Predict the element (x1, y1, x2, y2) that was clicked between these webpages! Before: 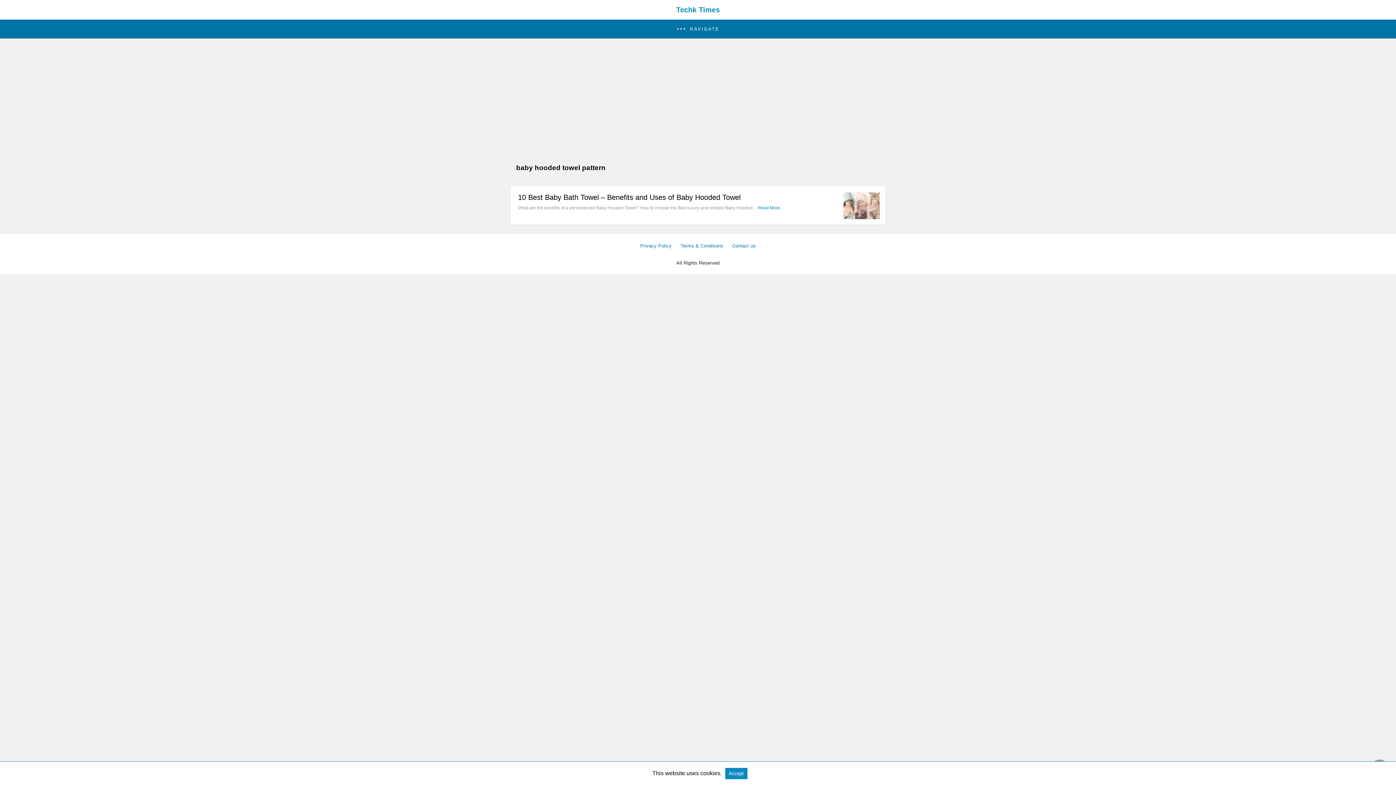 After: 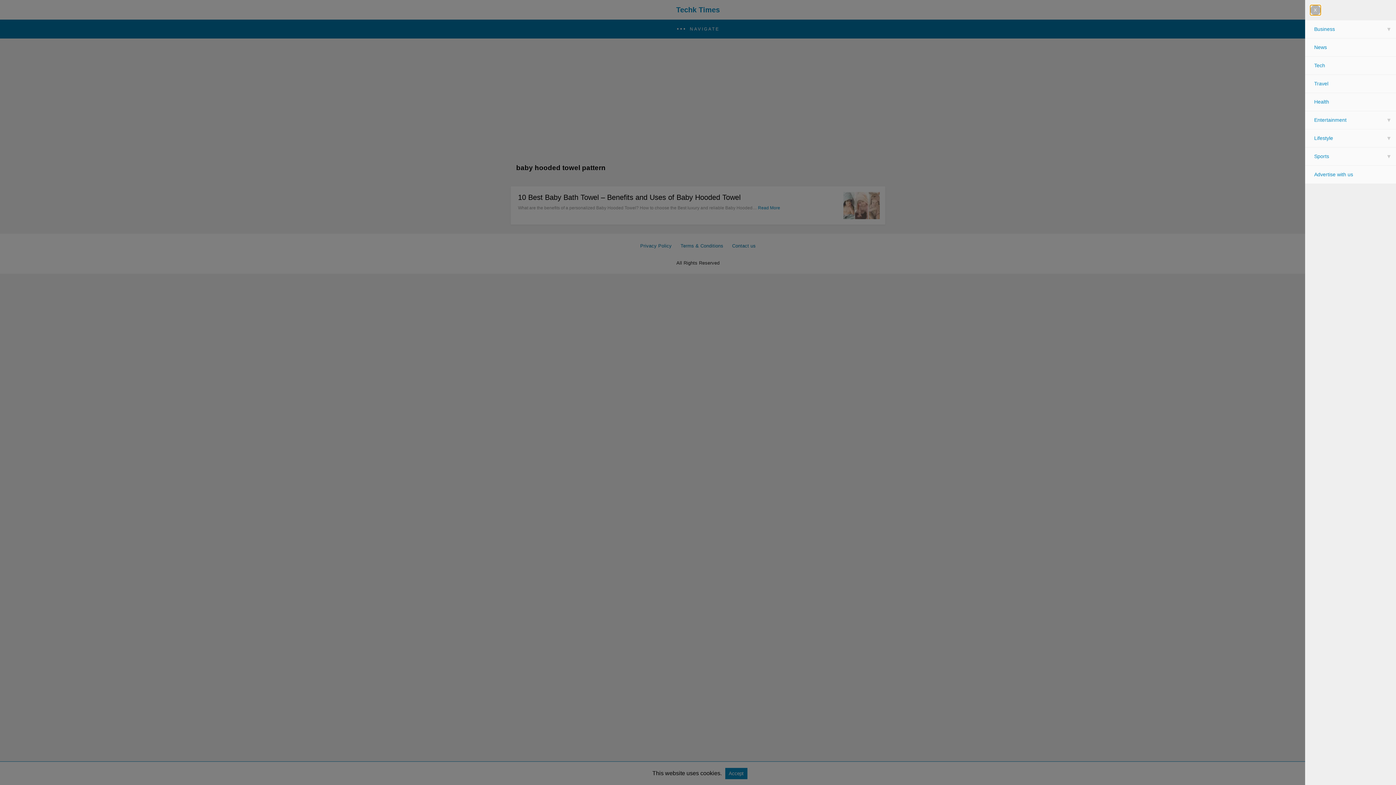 Action: bbox: (5, 26, 1390, 32) label: NAVIGATE